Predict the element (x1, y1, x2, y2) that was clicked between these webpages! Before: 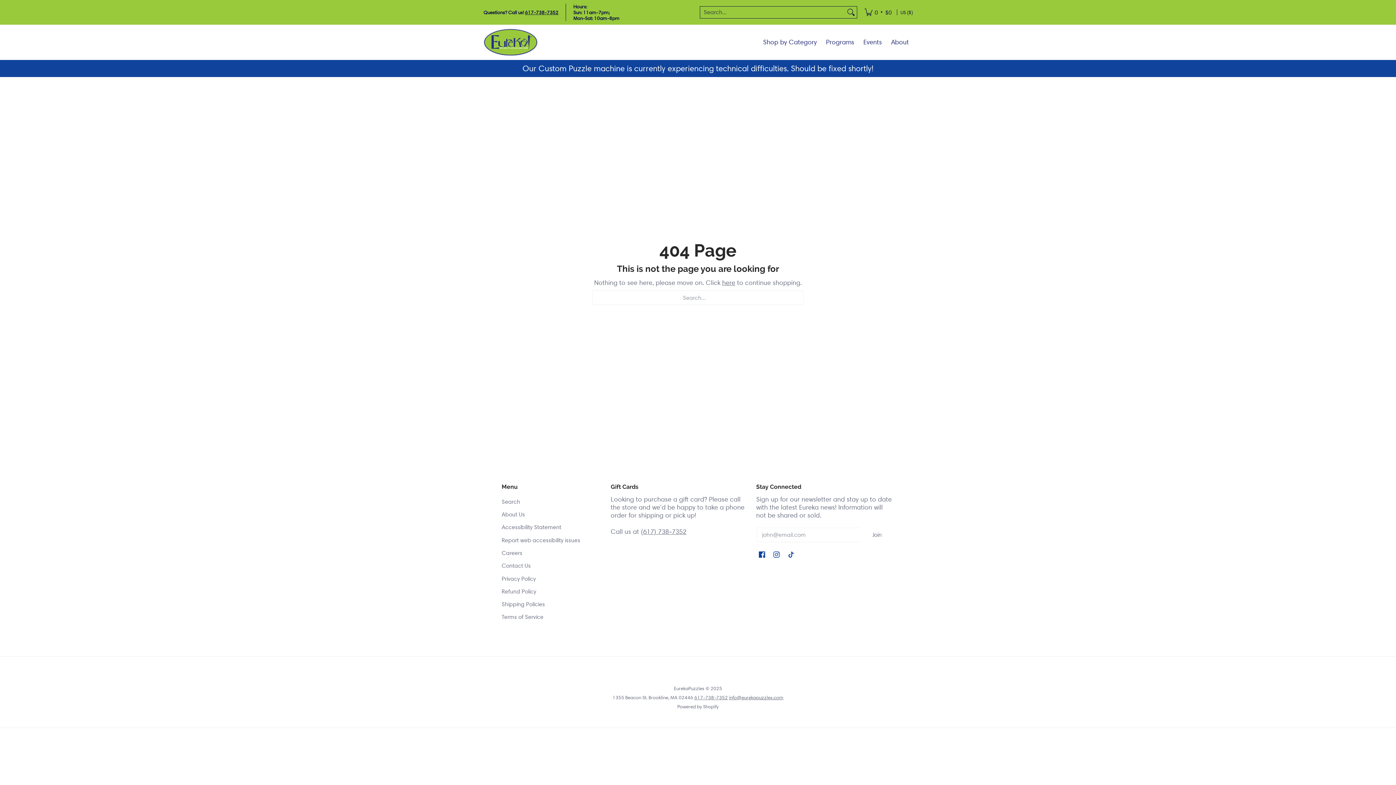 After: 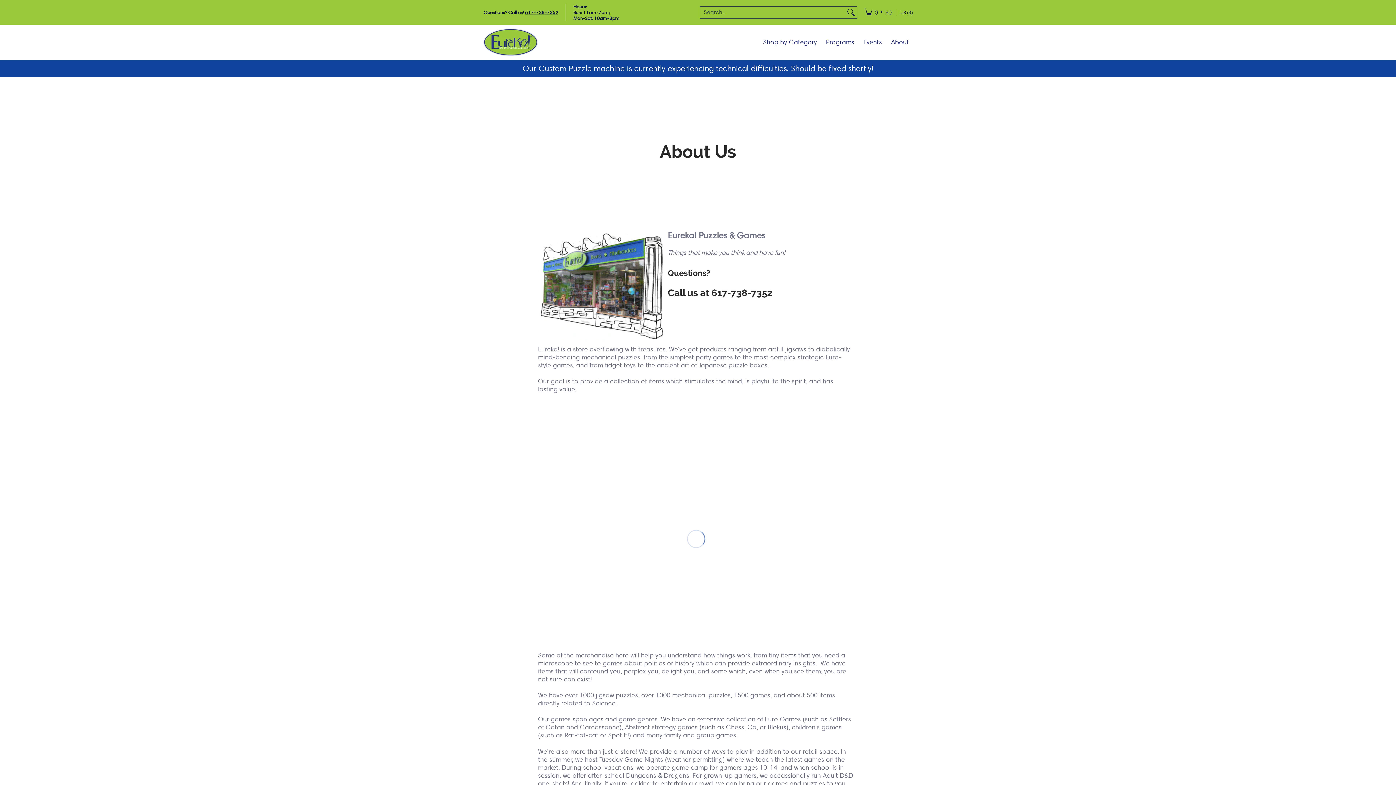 Action: bbox: (501, 508, 603, 521) label: About Us